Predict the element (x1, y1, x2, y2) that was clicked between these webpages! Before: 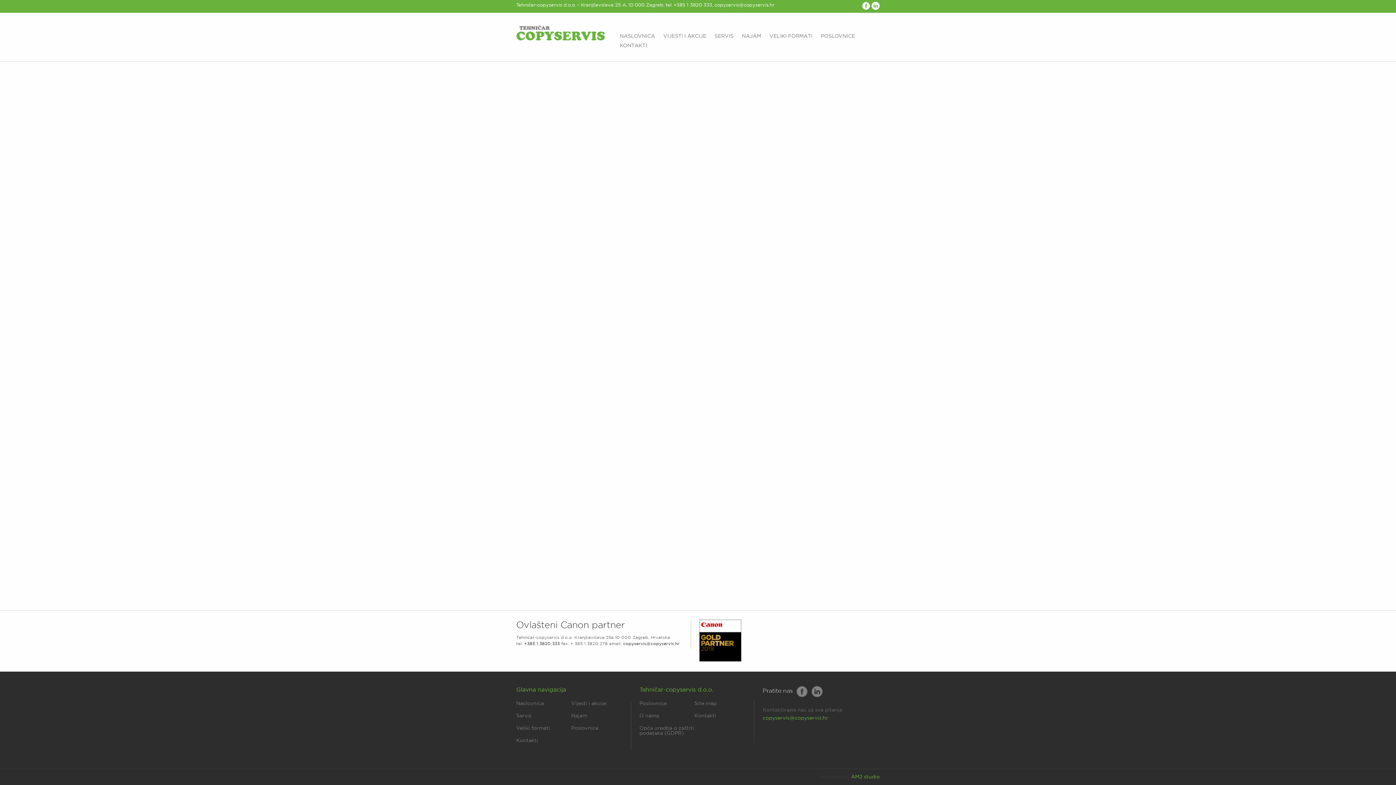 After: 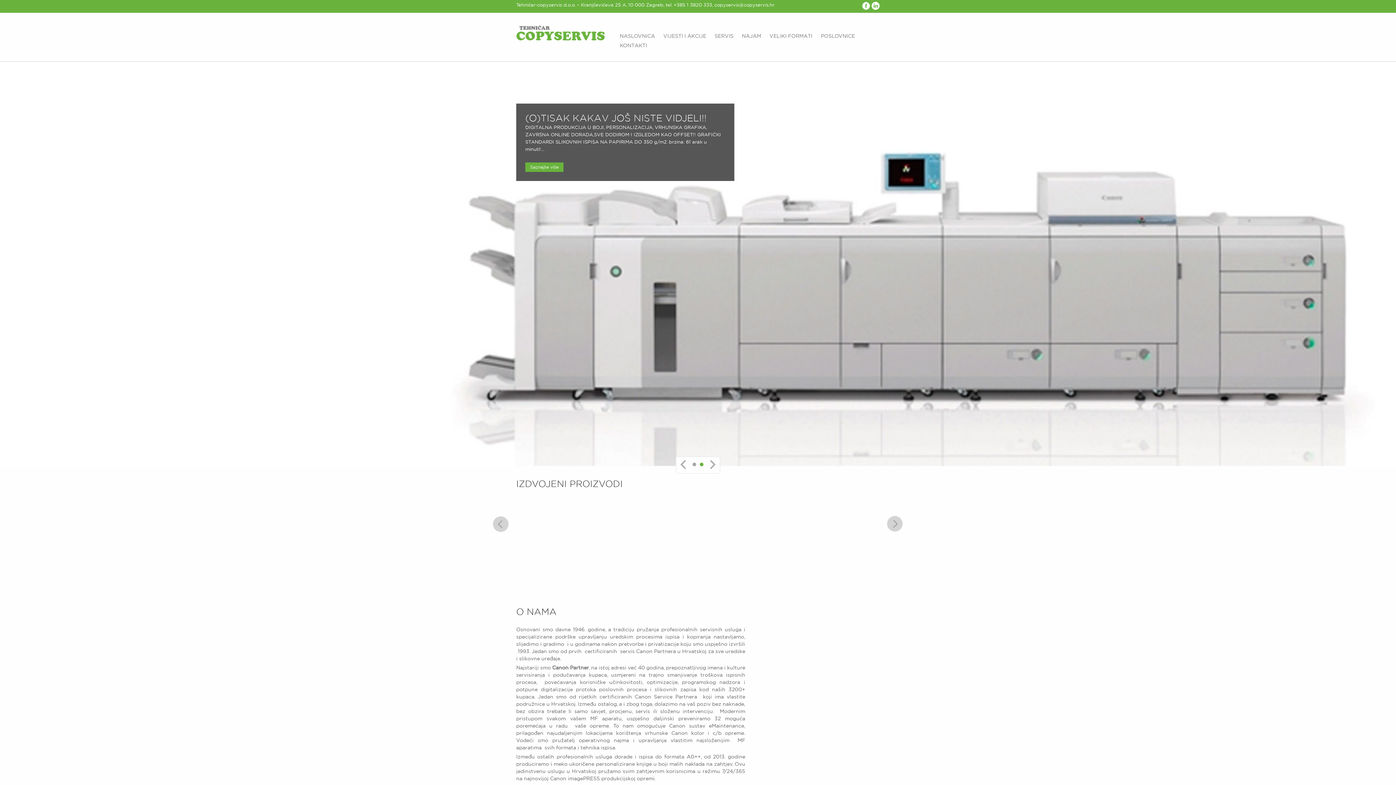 Action: bbox: (616, 31, 658, 41) label: NASLOVNICA